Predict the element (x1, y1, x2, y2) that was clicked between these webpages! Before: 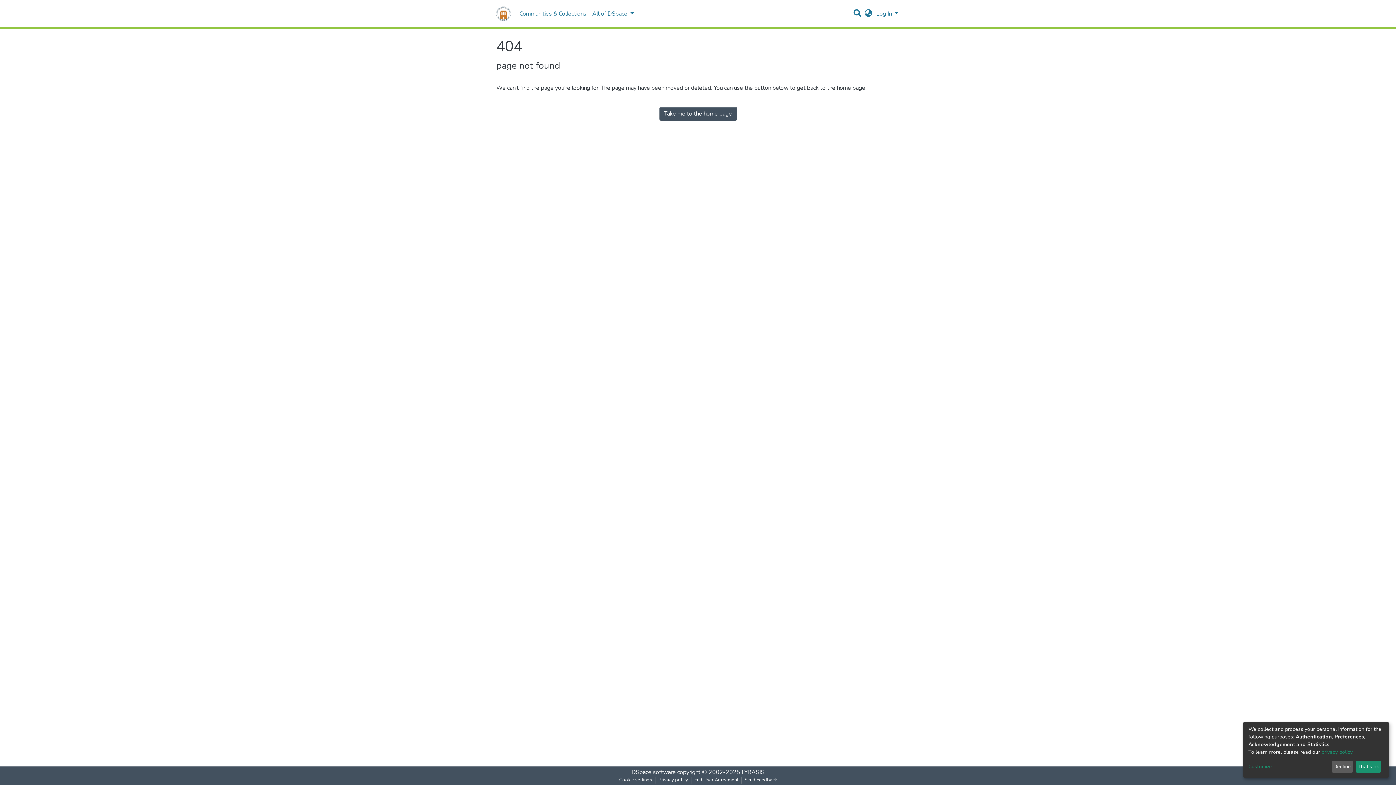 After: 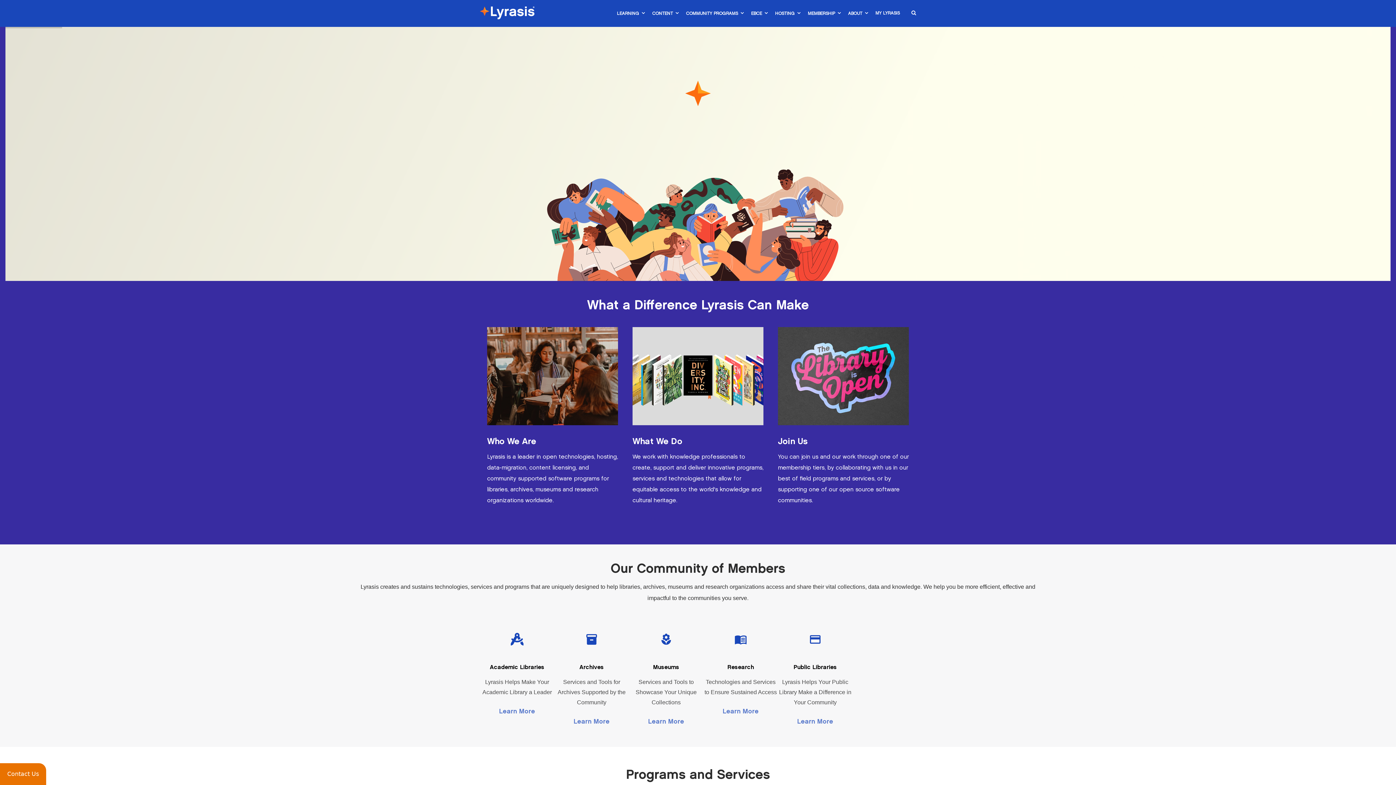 Action: label: LYRASIS bbox: (741, 768, 764, 776)